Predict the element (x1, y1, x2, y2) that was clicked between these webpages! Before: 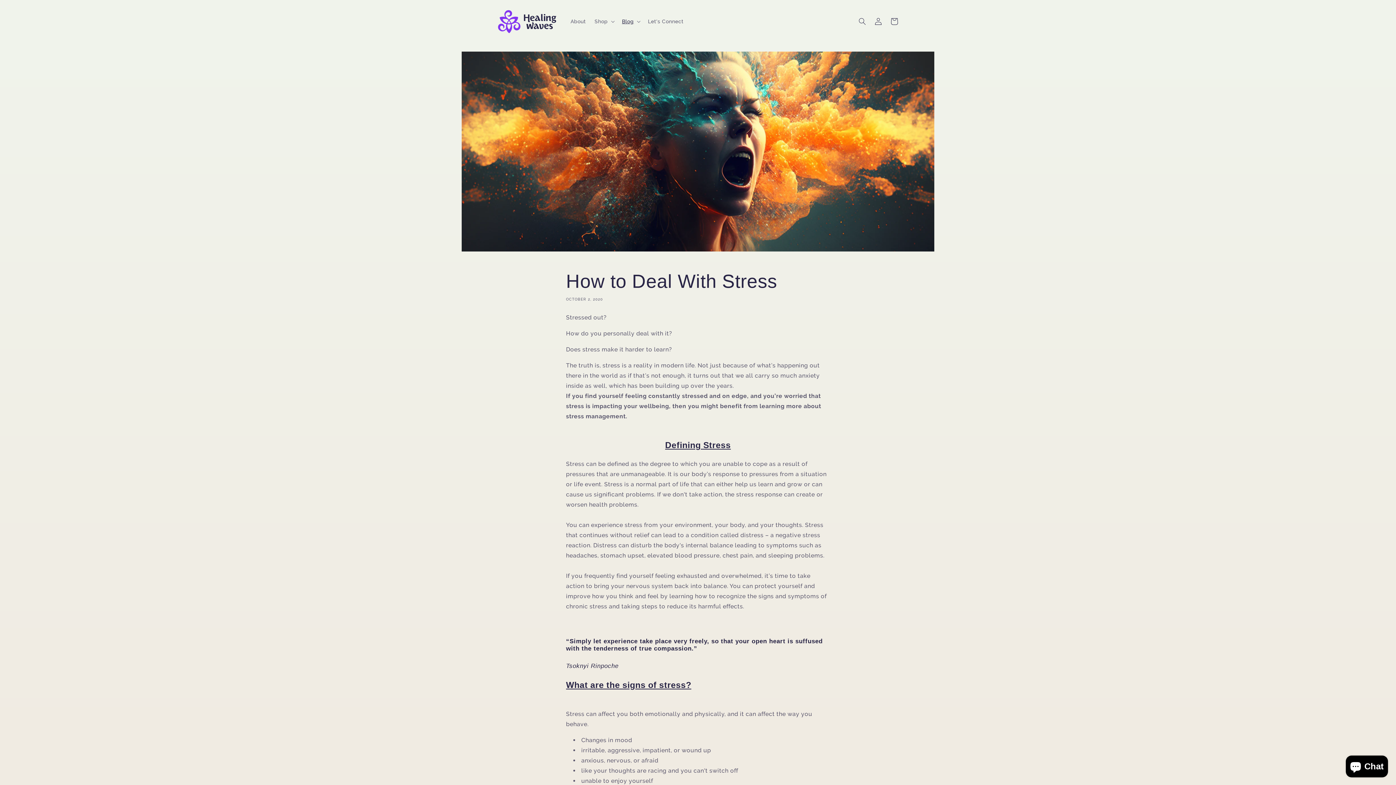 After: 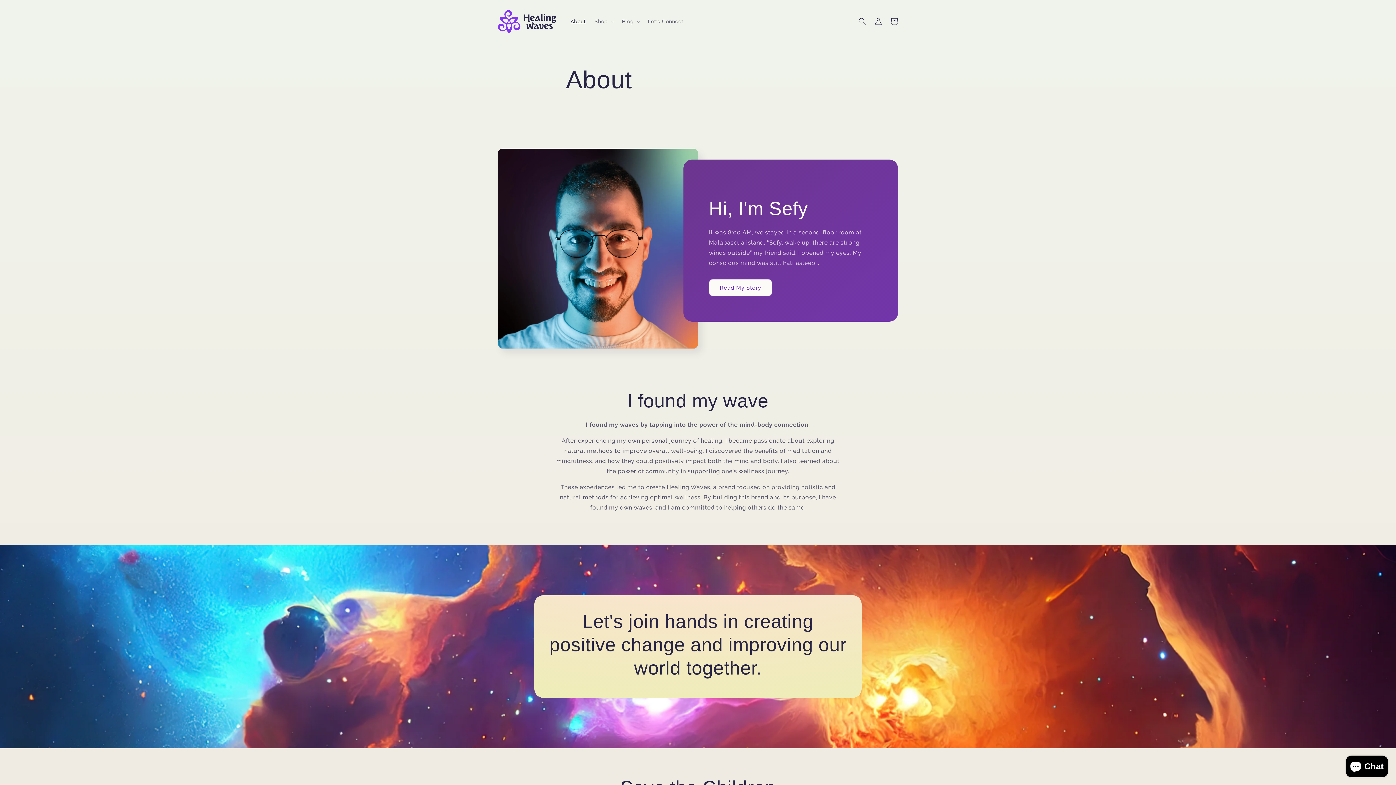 Action: bbox: (566, 13, 590, 29) label: About